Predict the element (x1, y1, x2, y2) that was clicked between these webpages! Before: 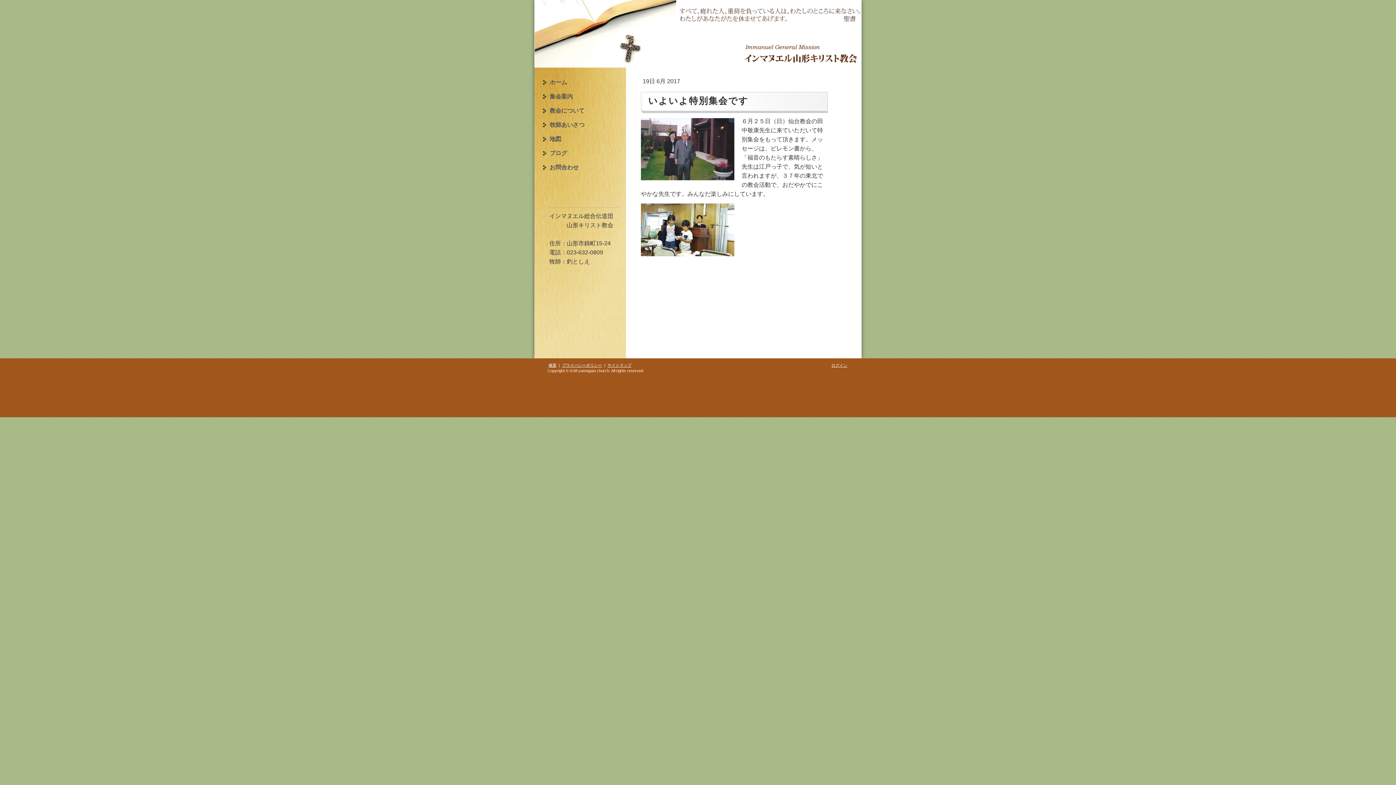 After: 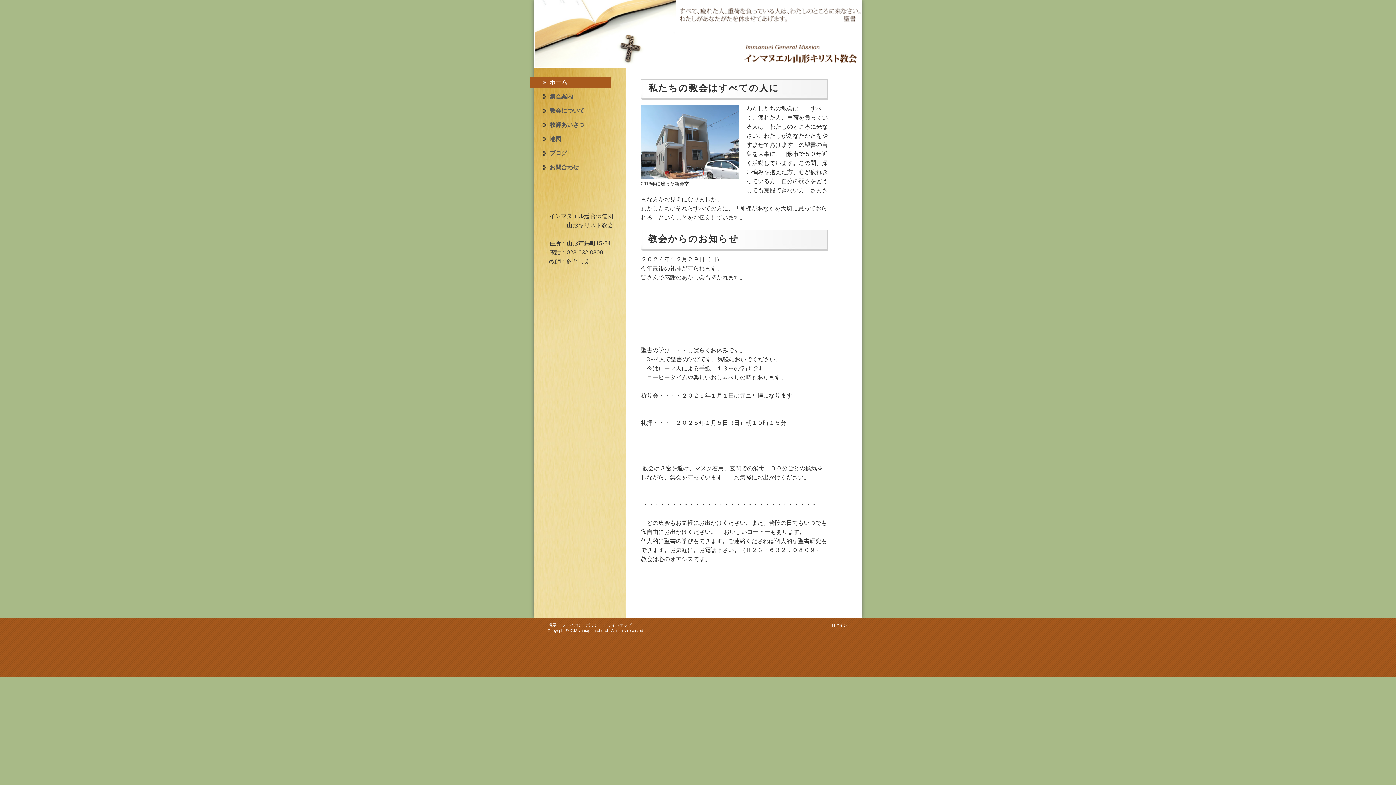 Action: bbox: (534, 0, 861, 67)